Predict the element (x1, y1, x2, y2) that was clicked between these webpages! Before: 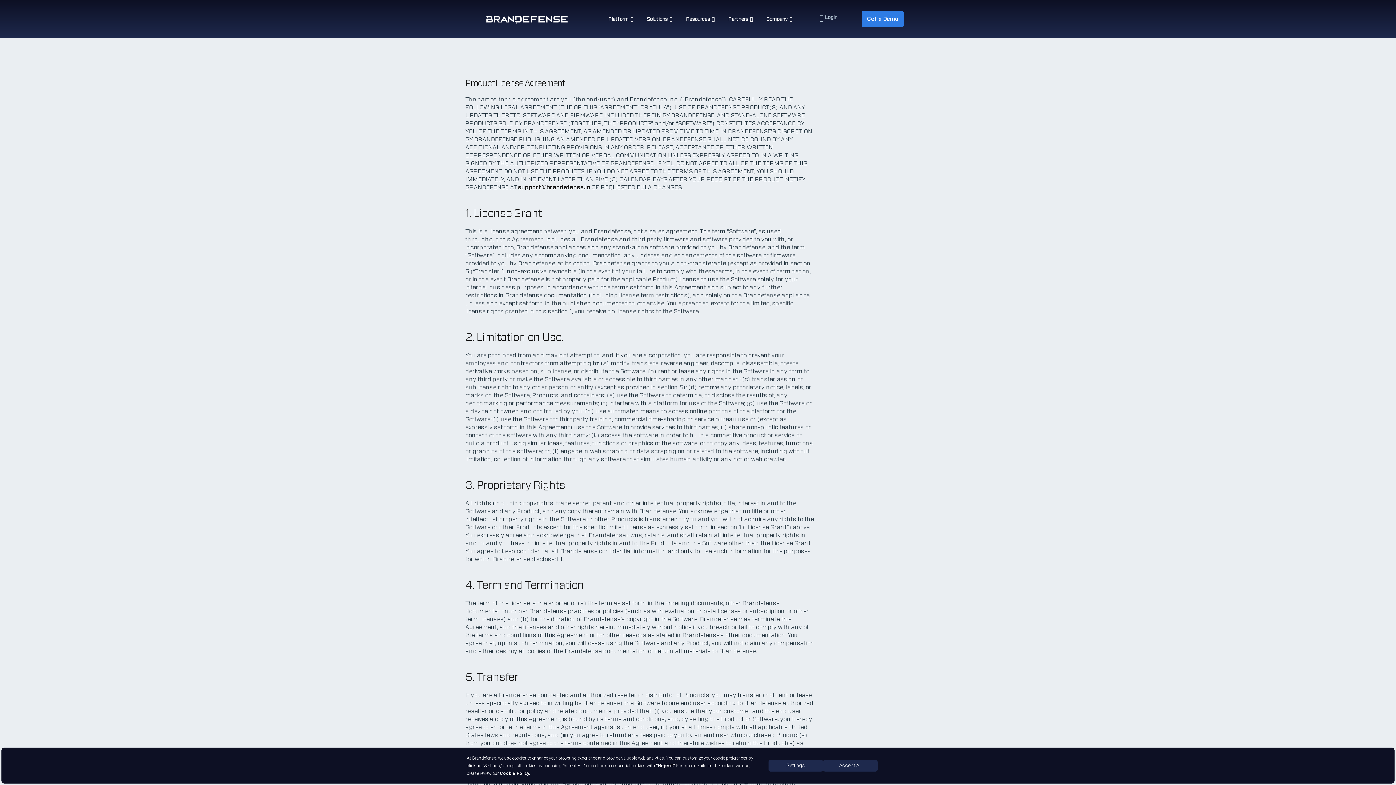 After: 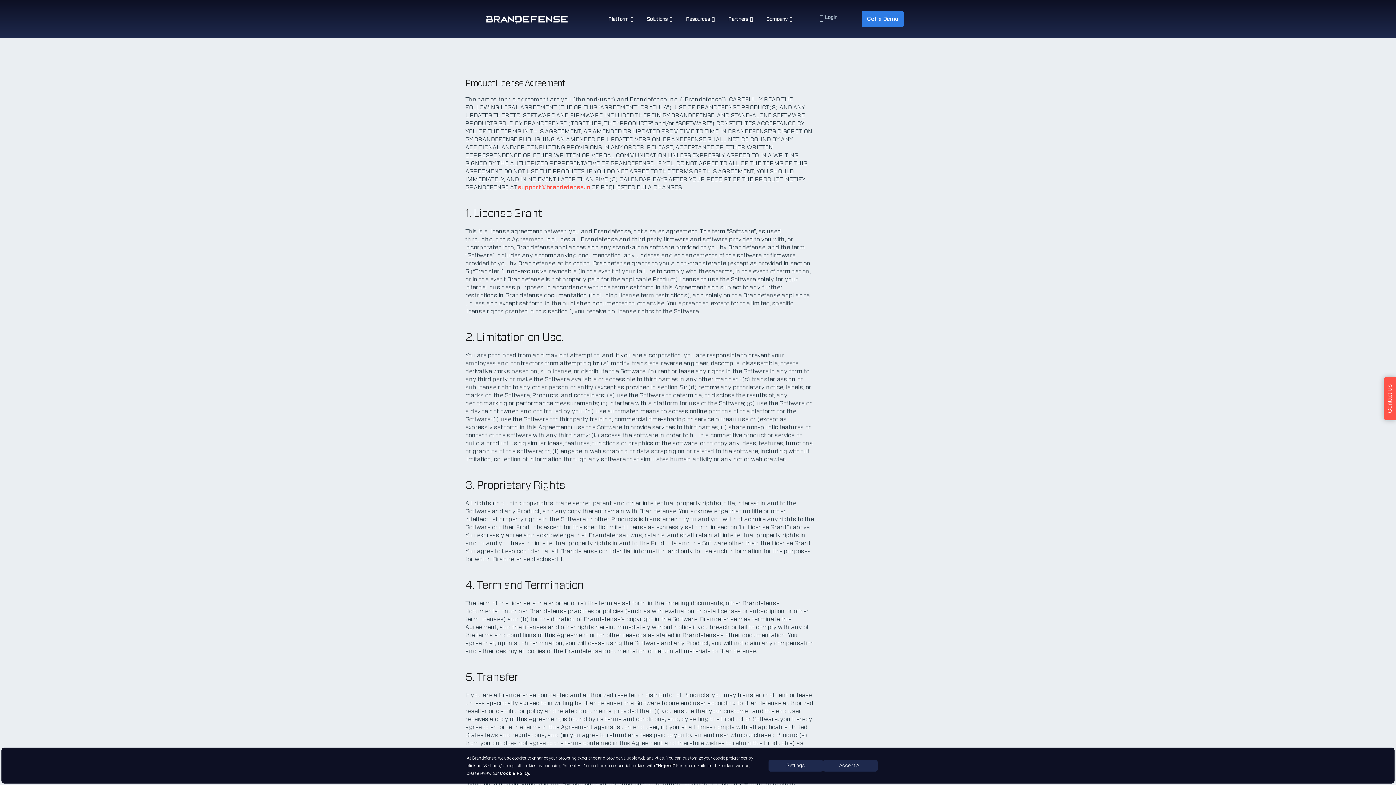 Action: bbox: (518, 184, 590, 190) label: support@brandefense.io